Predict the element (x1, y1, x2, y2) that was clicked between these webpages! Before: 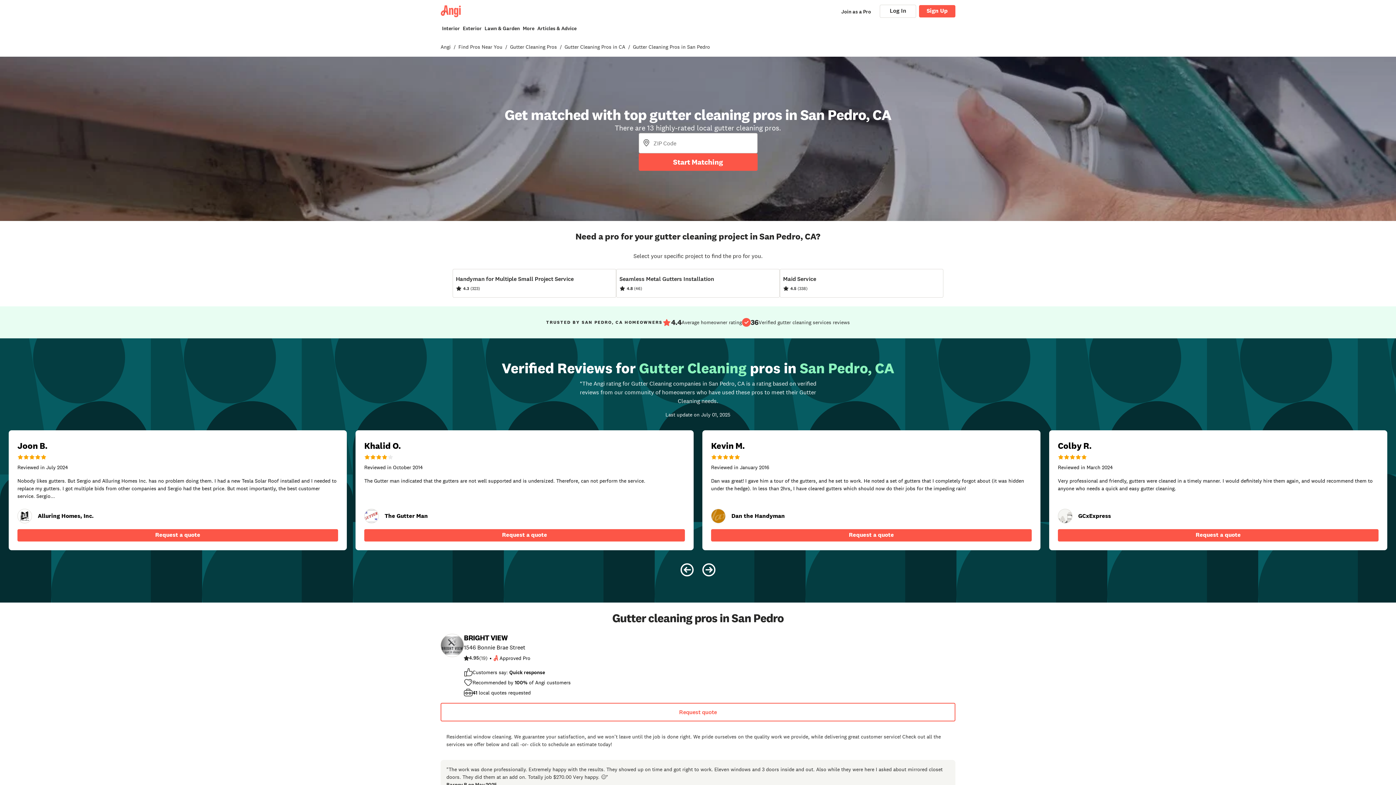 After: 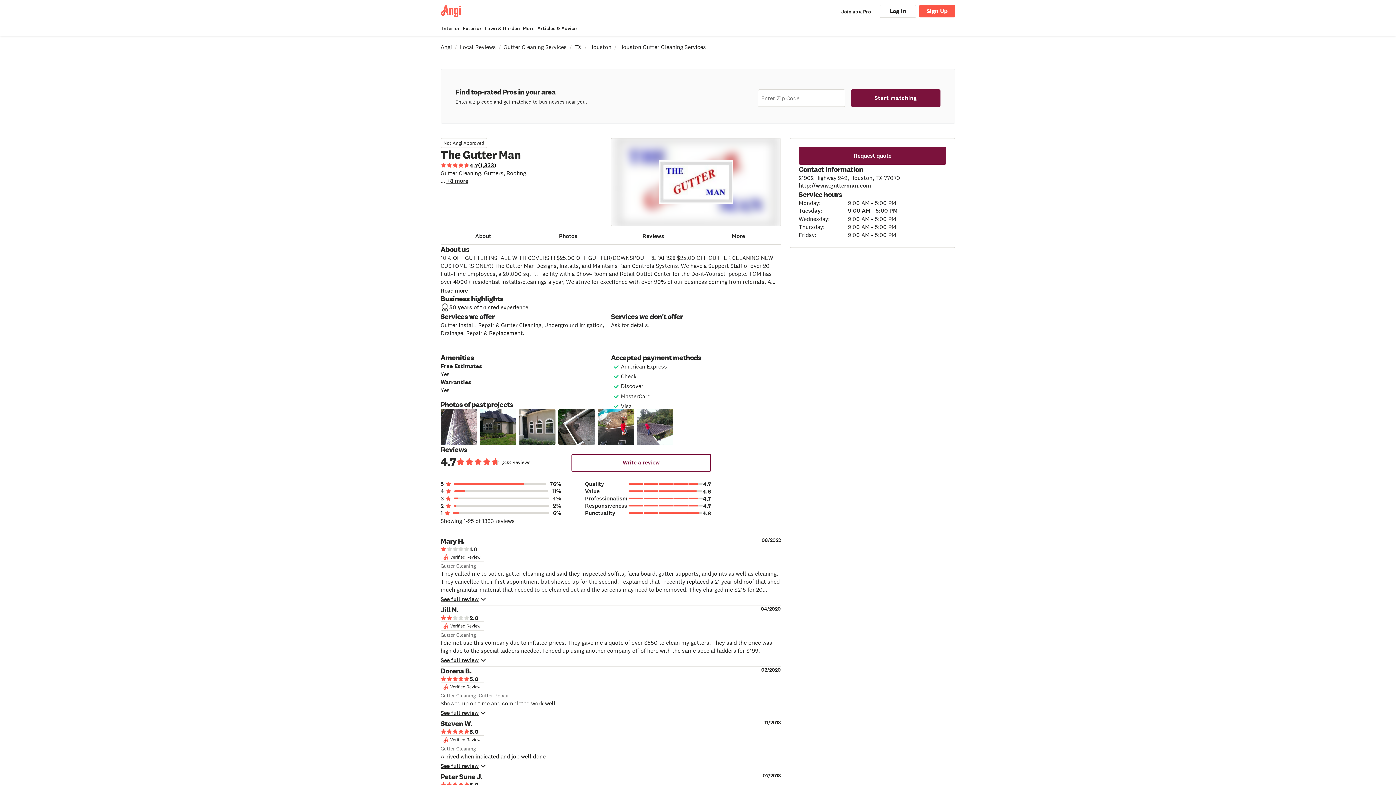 Action: bbox: (364, 509, 378, 523)